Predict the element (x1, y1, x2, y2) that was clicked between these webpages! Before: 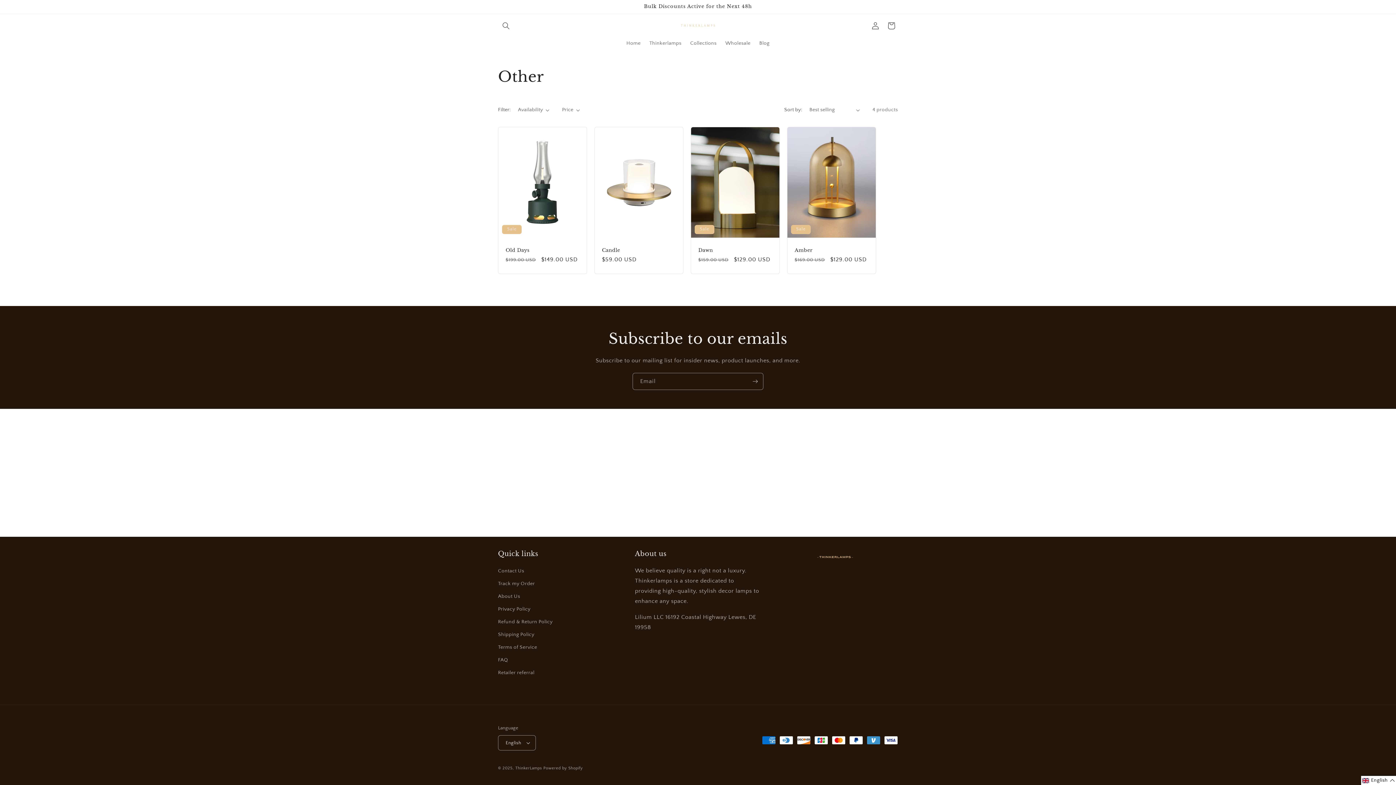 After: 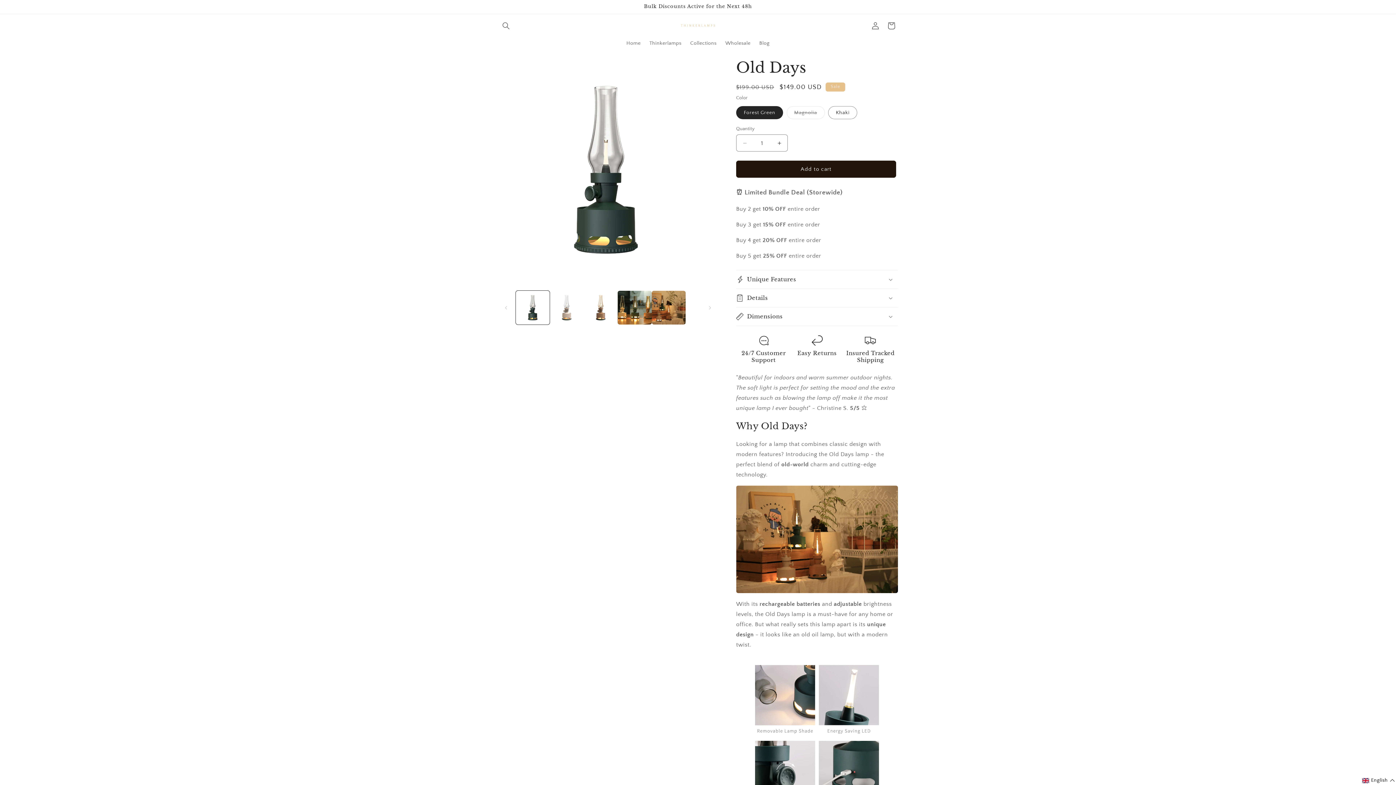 Action: label: Old Days bbox: (505, 247, 579, 253)